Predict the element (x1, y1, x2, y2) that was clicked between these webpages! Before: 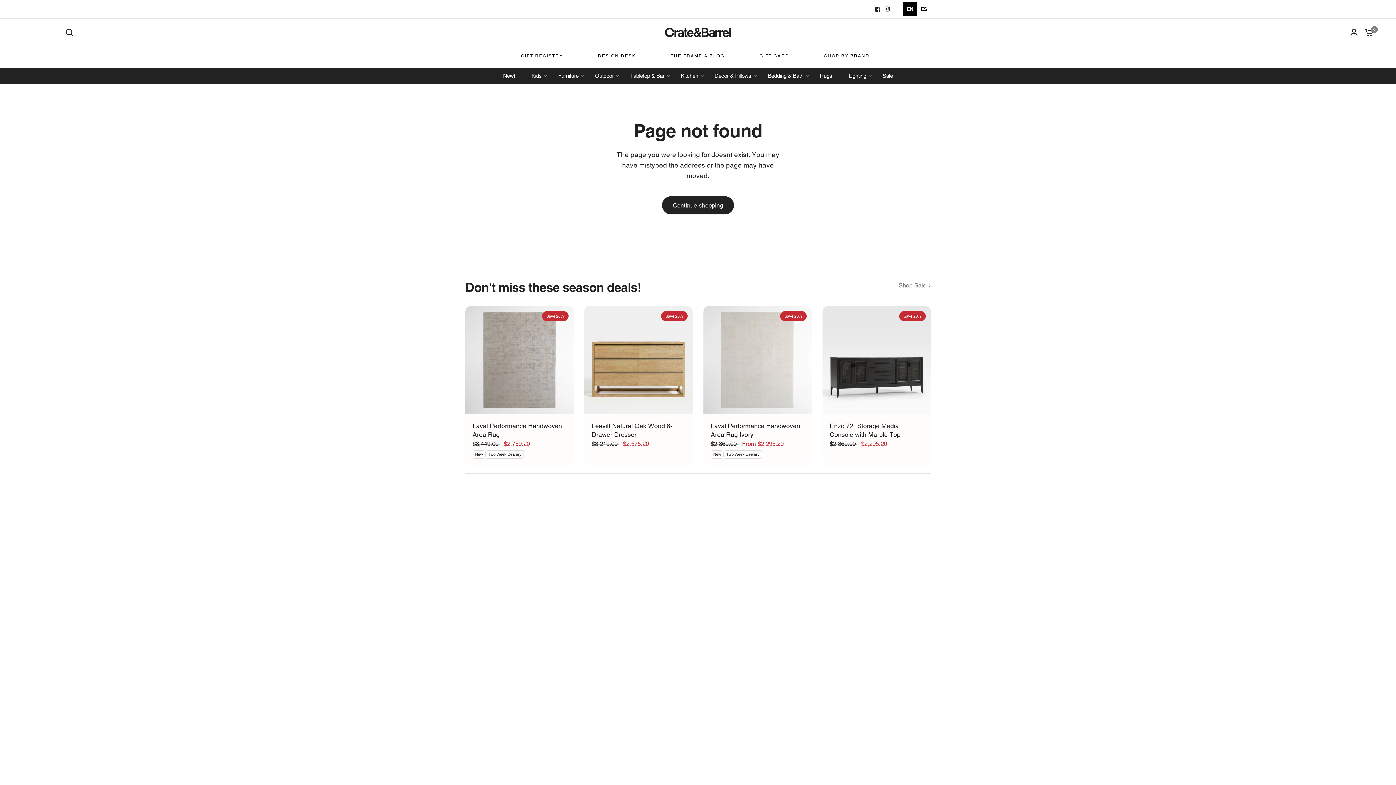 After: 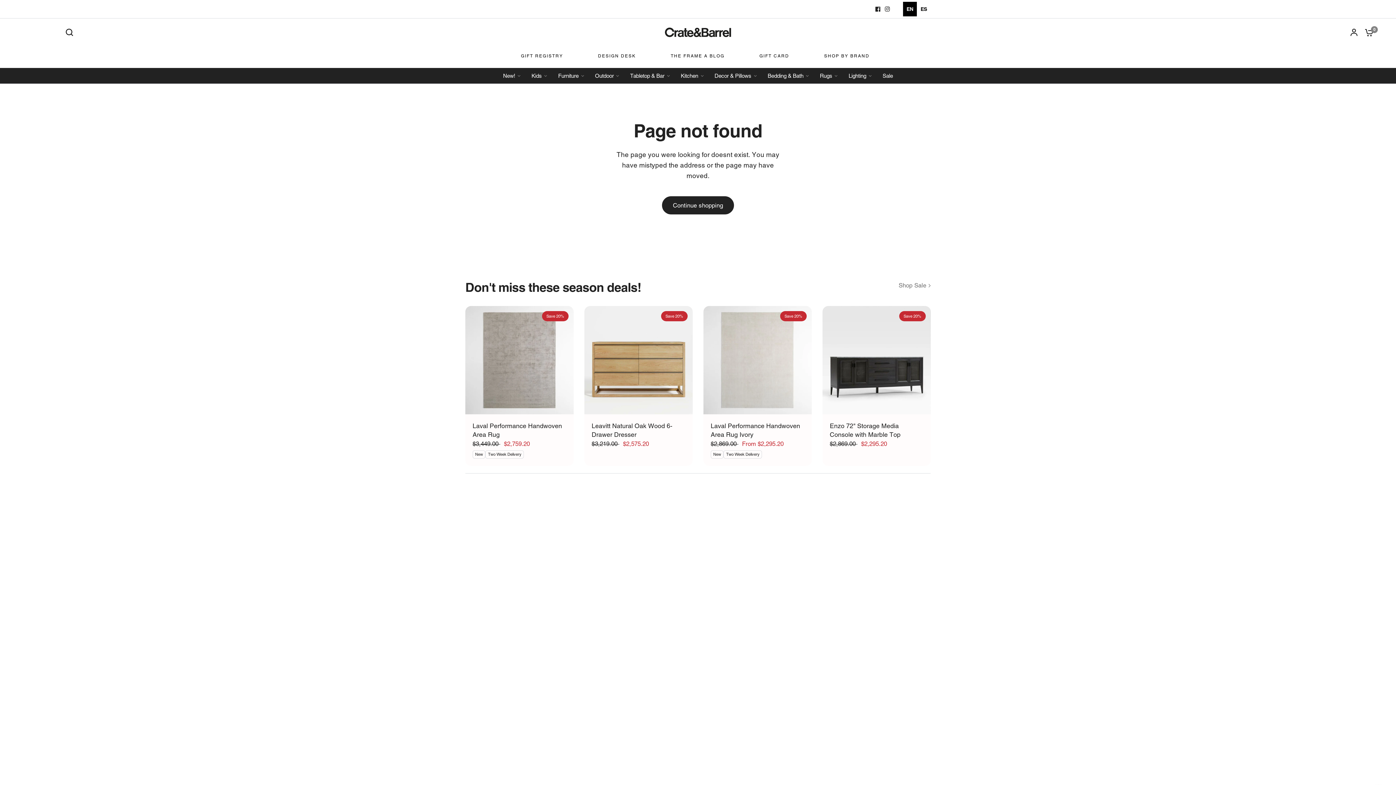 Action: bbox: (882, 4, 892, 13)